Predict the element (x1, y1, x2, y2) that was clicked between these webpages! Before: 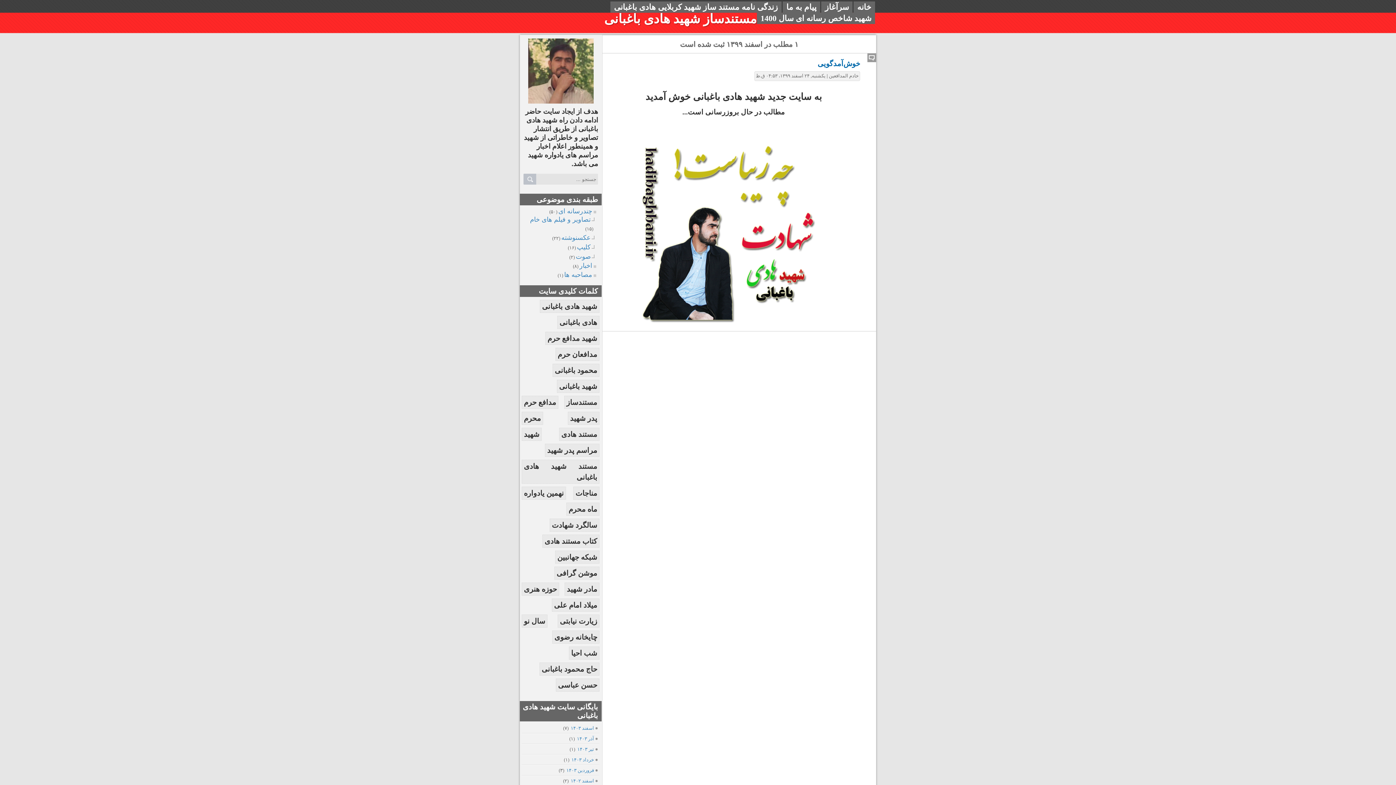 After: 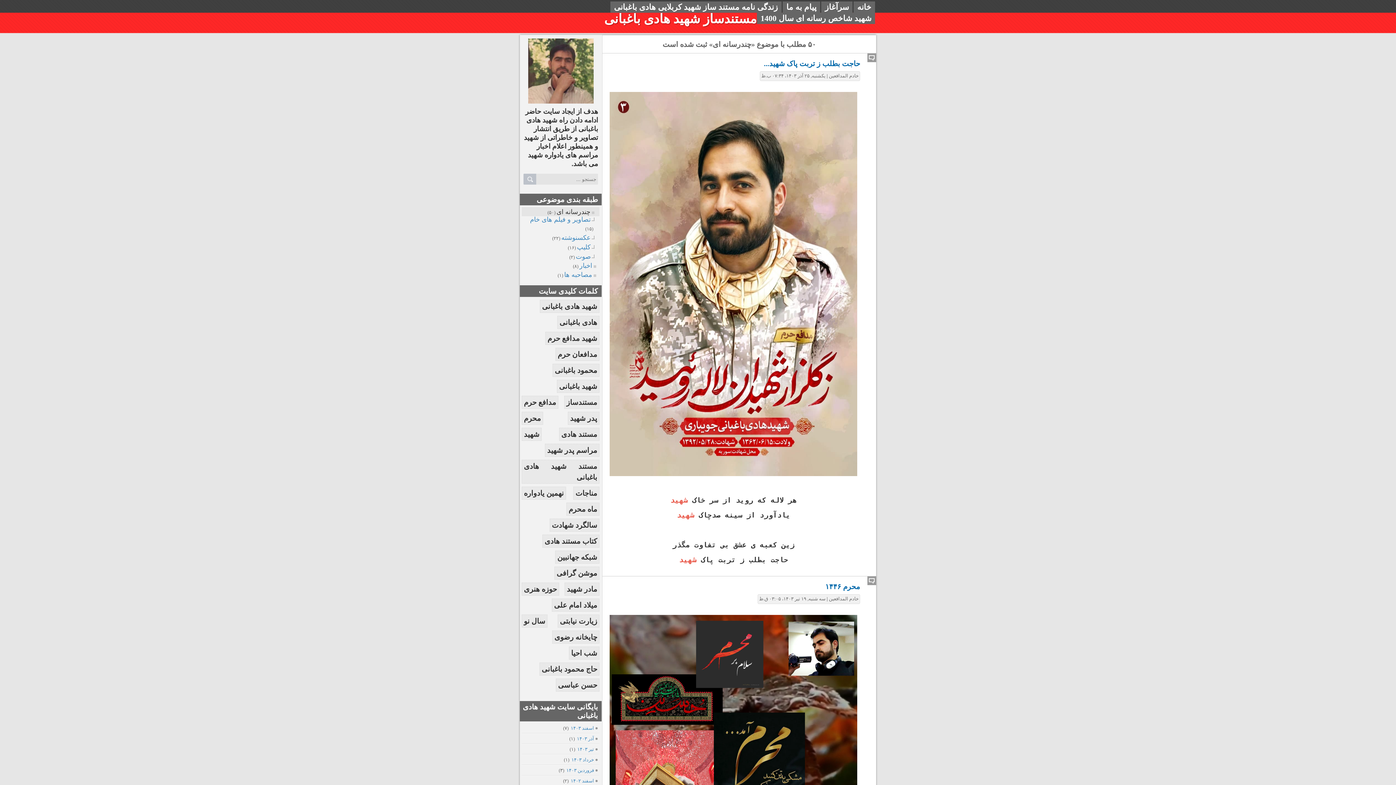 Action: bbox: (558, 207, 599, 216) label: چندرسانه ای